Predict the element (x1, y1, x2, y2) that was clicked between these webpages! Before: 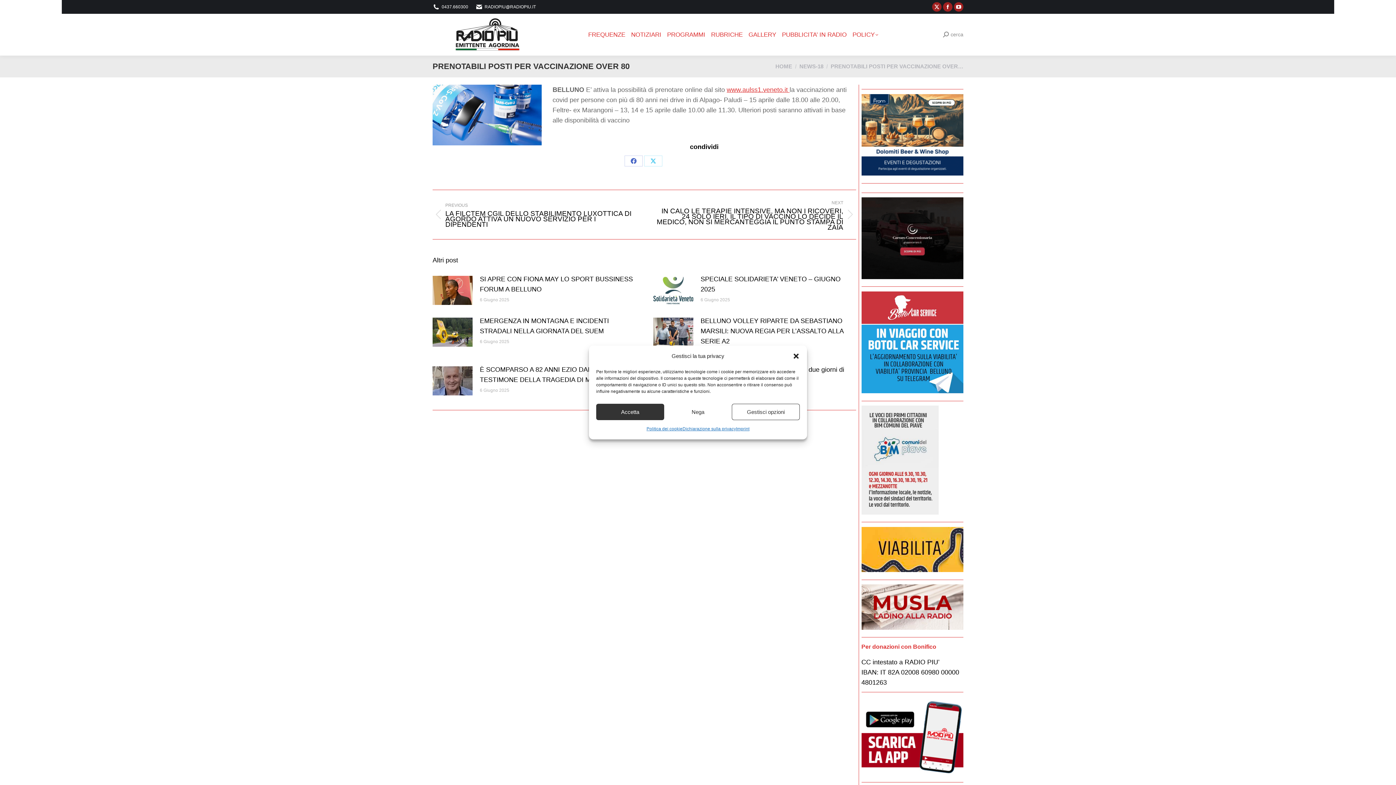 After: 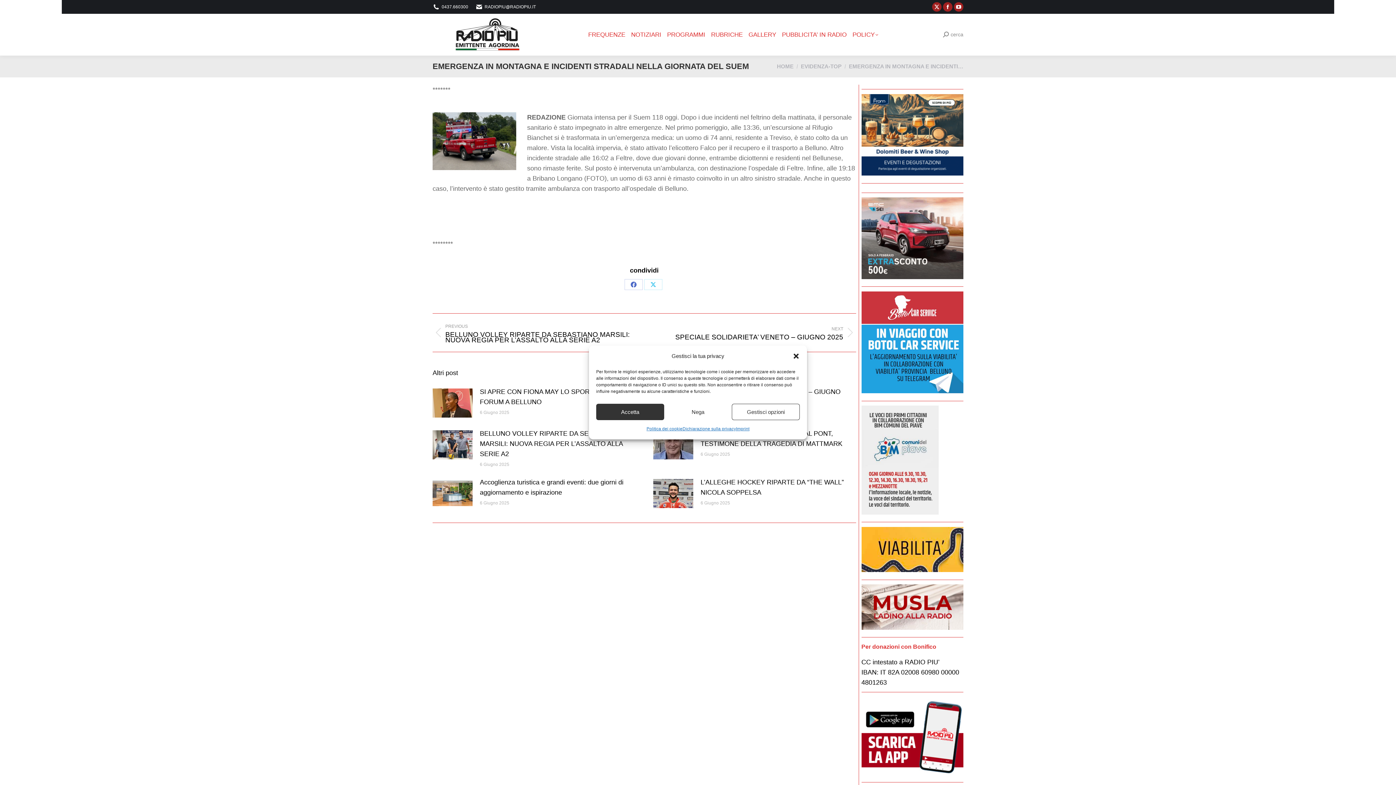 Action: bbox: (480, 315, 635, 336) label: EMERGENZA IN MONTAGNA E INCIDENTI STRADALI NELLA GIORNATA DEL SUEM